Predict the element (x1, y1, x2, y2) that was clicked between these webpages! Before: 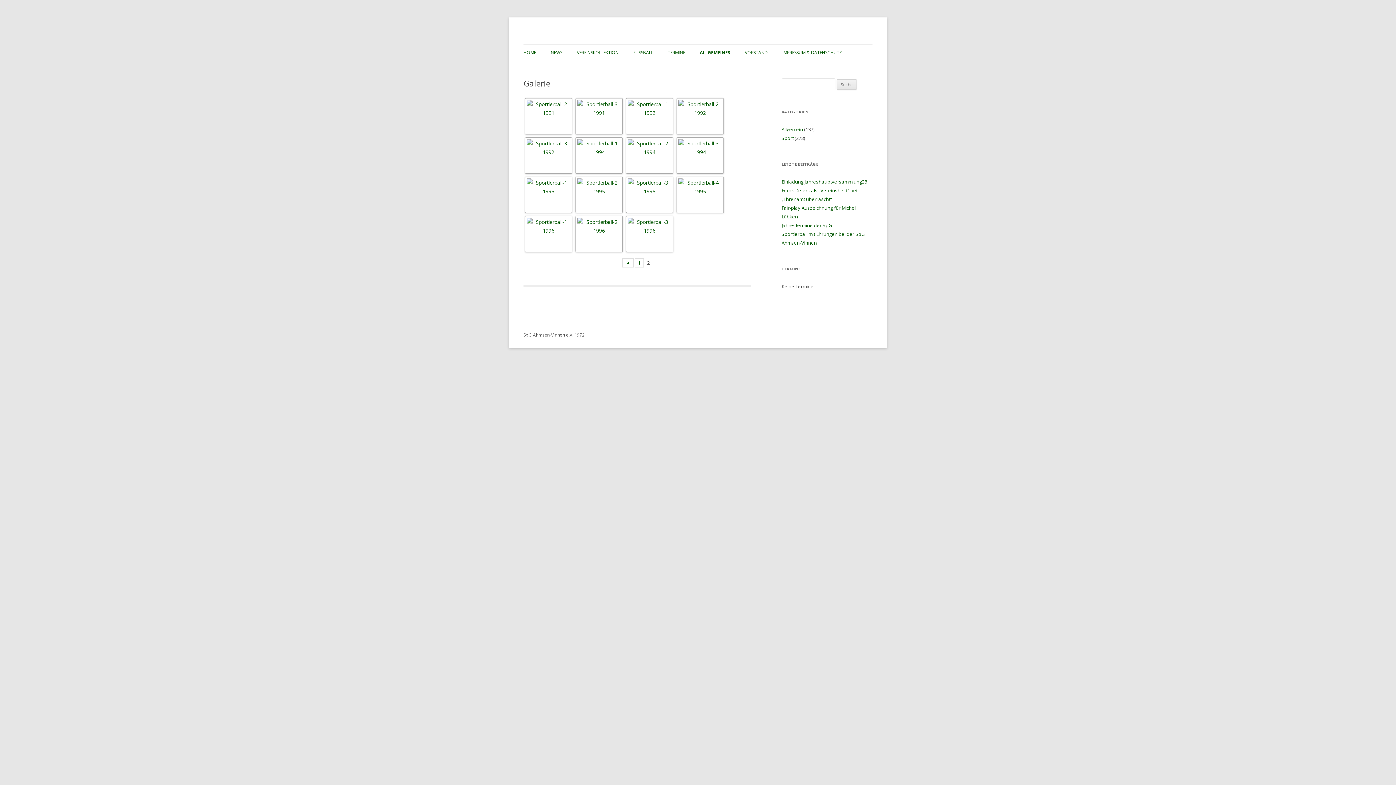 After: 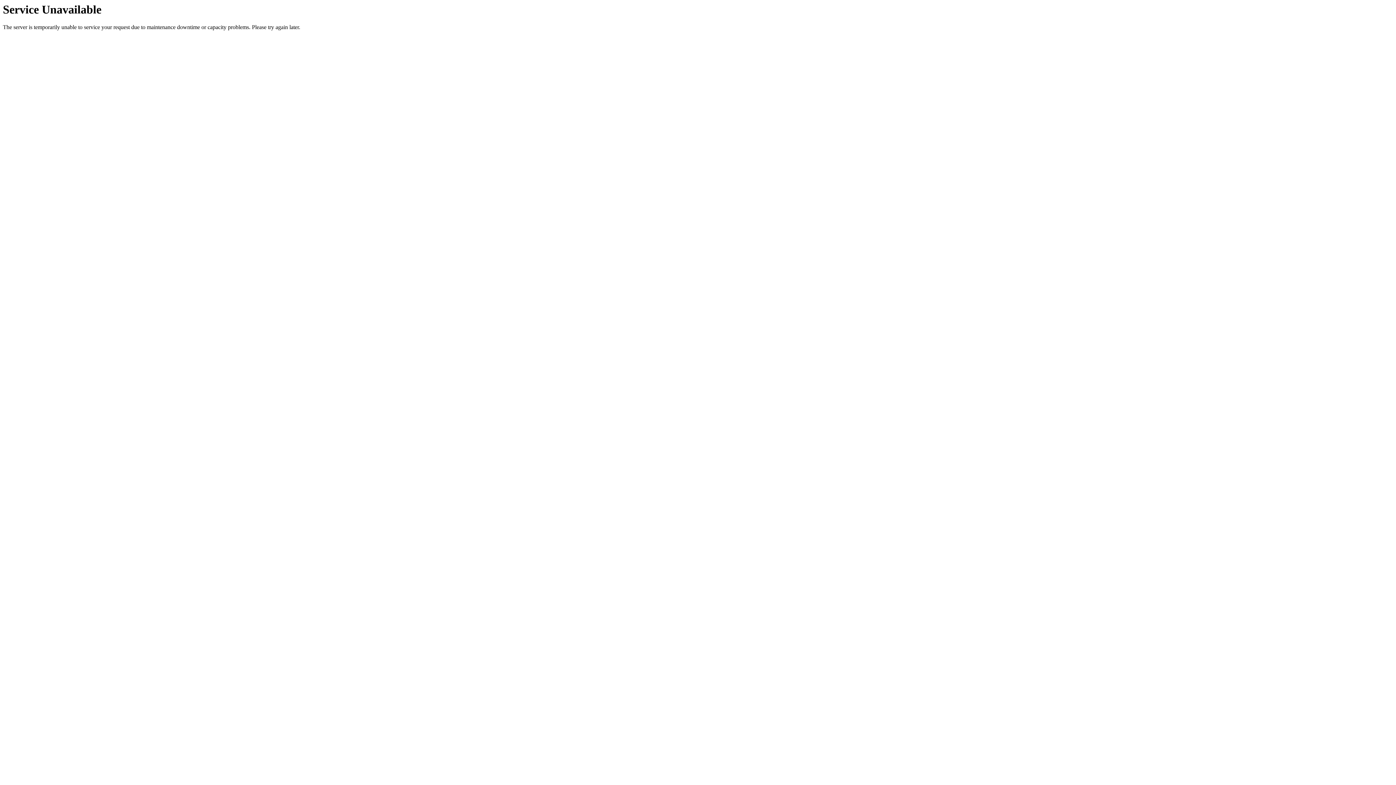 Action: bbox: (782, 44, 842, 60) label: IMPRESSUM & DATENSCHUTZ